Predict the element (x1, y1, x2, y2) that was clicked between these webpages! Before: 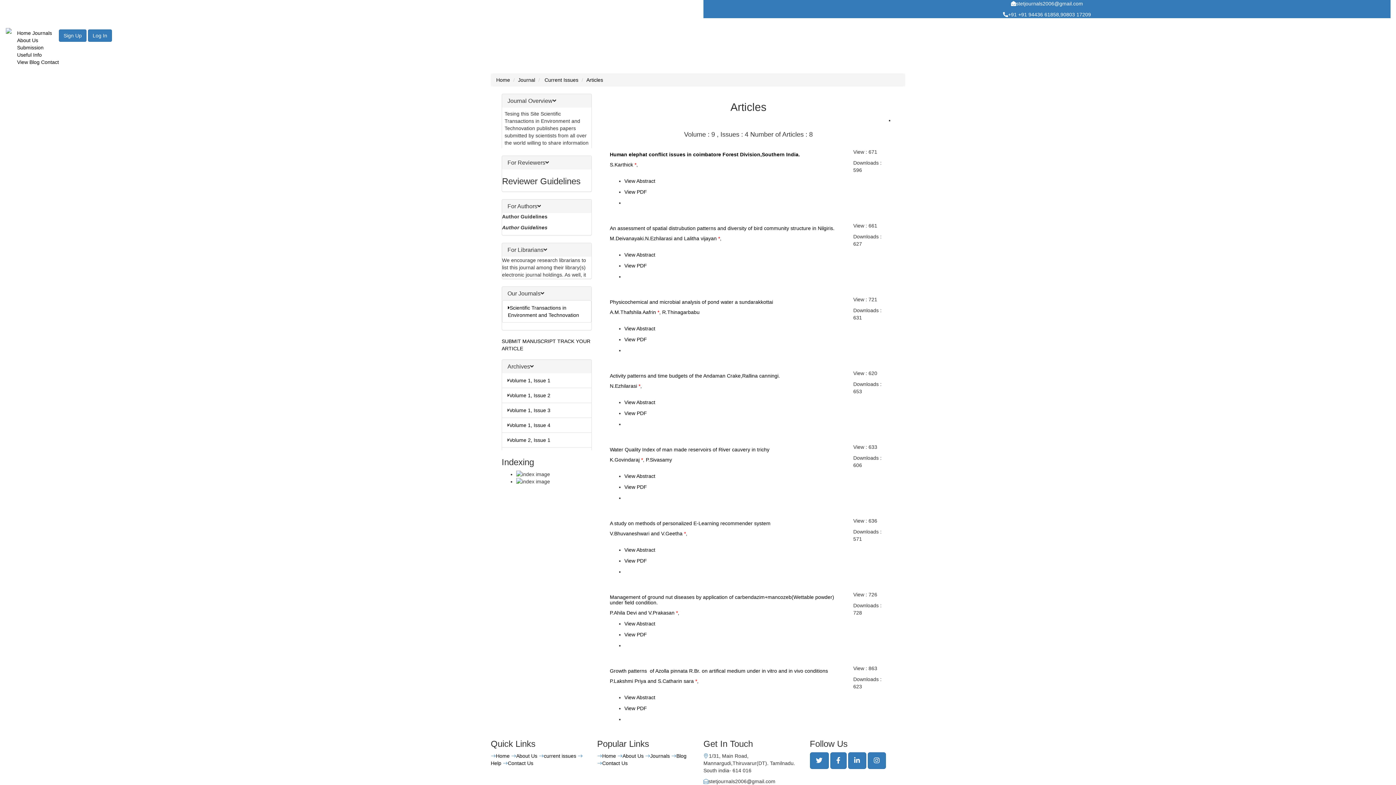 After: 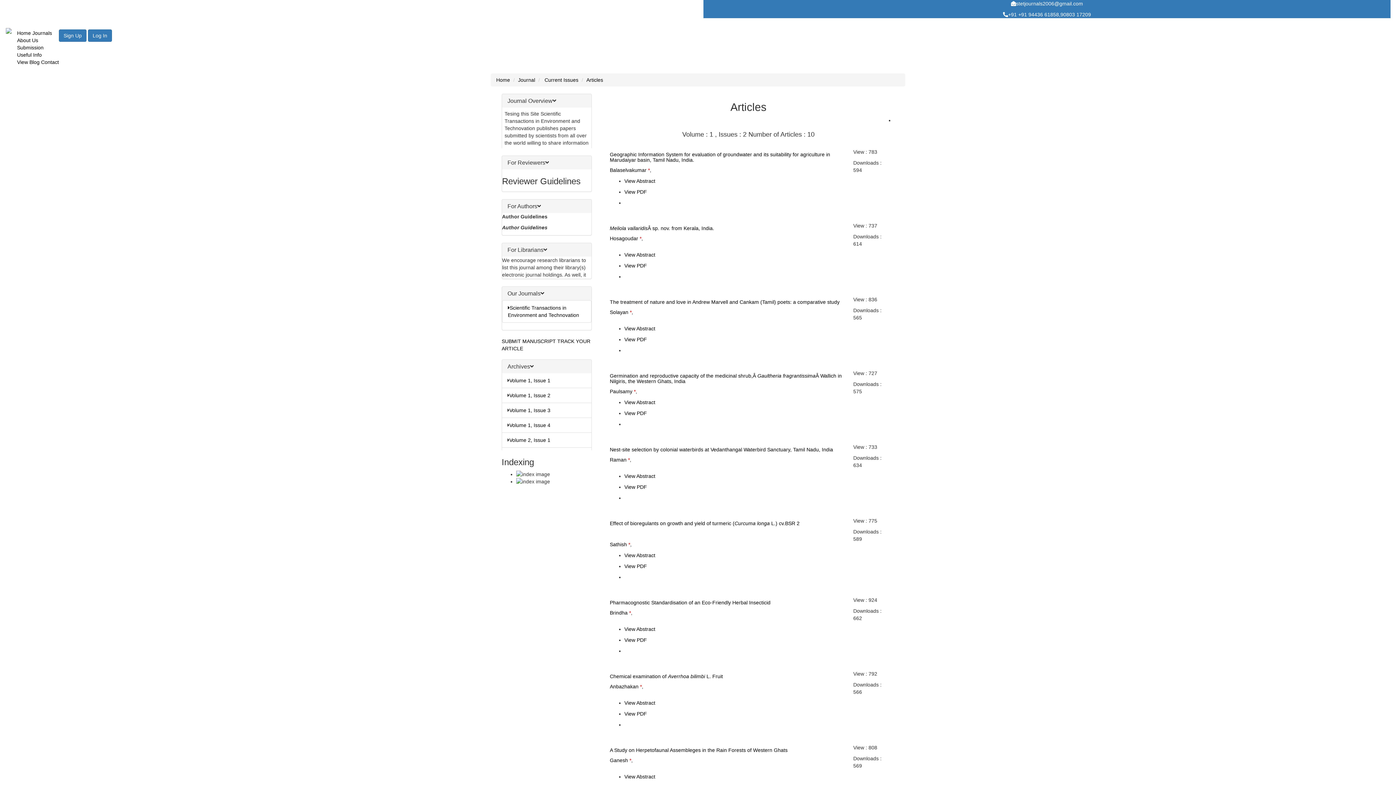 Action: bbox: (509, 392, 550, 398) label: Volume 1, Issue 2